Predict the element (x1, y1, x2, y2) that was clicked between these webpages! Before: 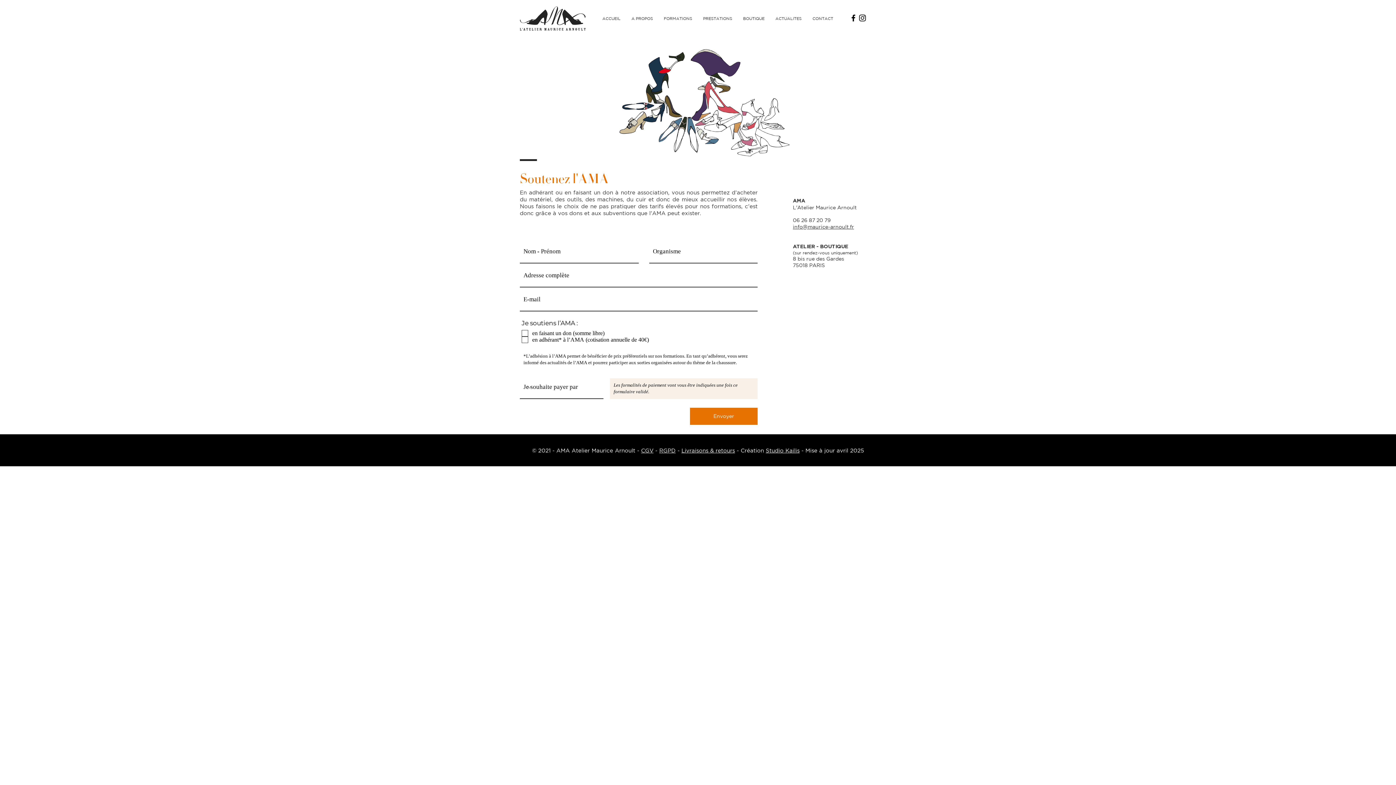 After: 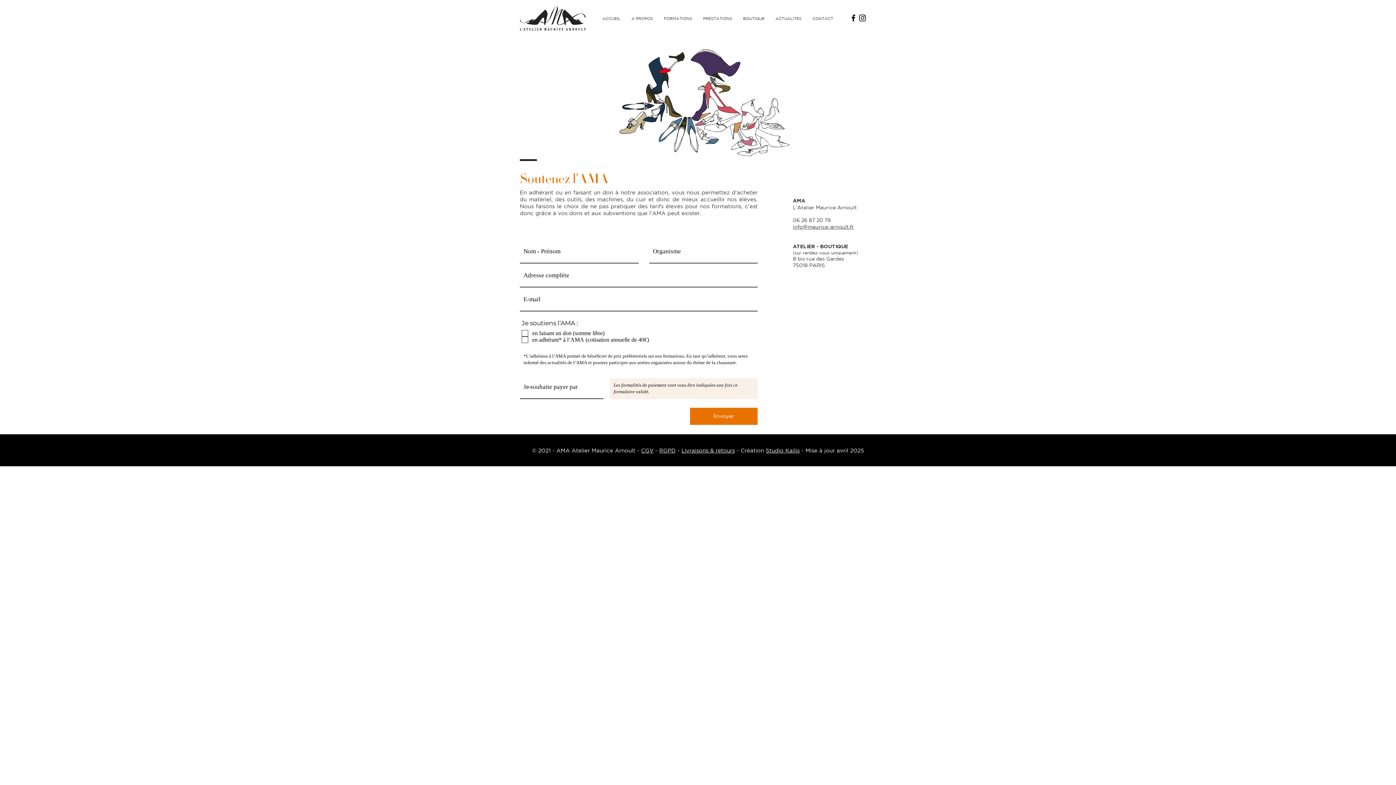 Action: bbox: (849, 13, 858, 22) label: Facebook